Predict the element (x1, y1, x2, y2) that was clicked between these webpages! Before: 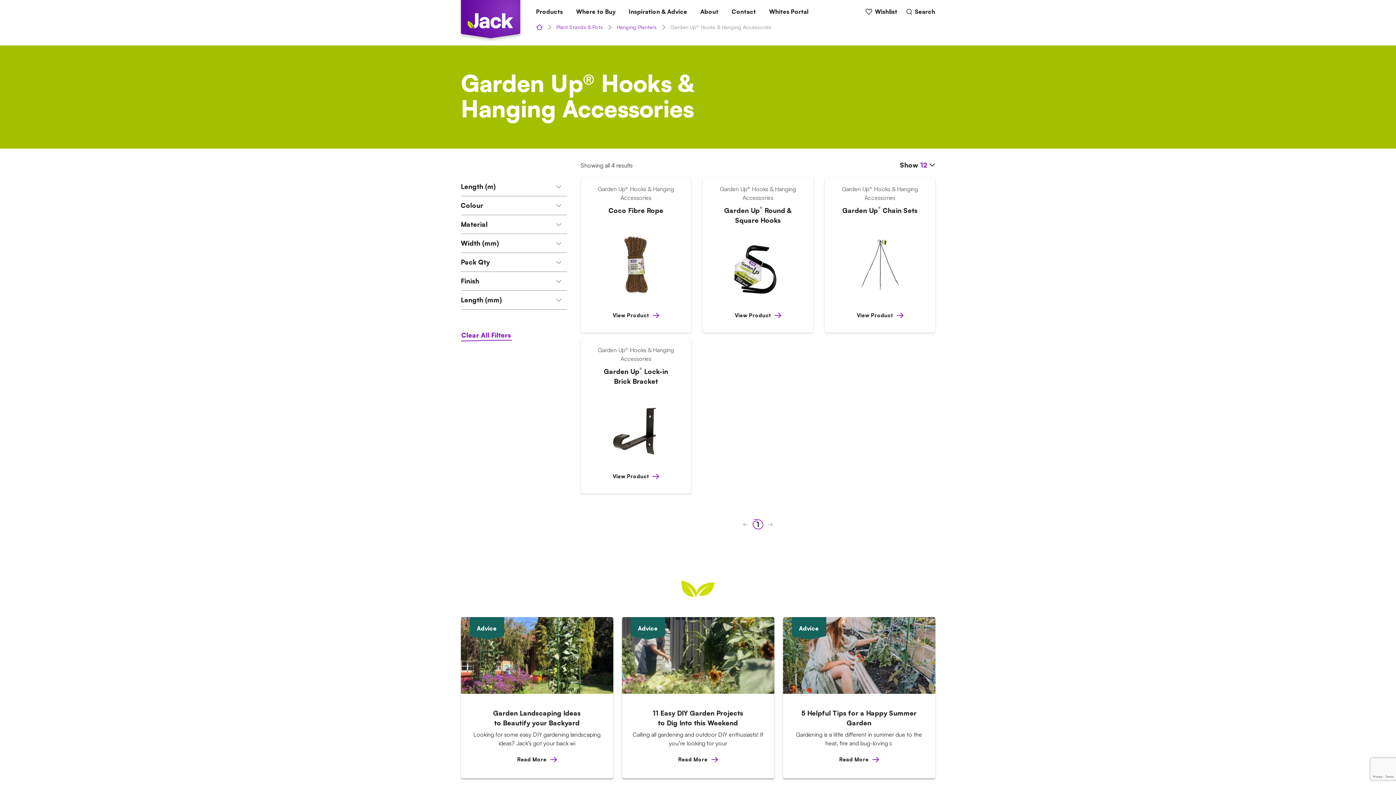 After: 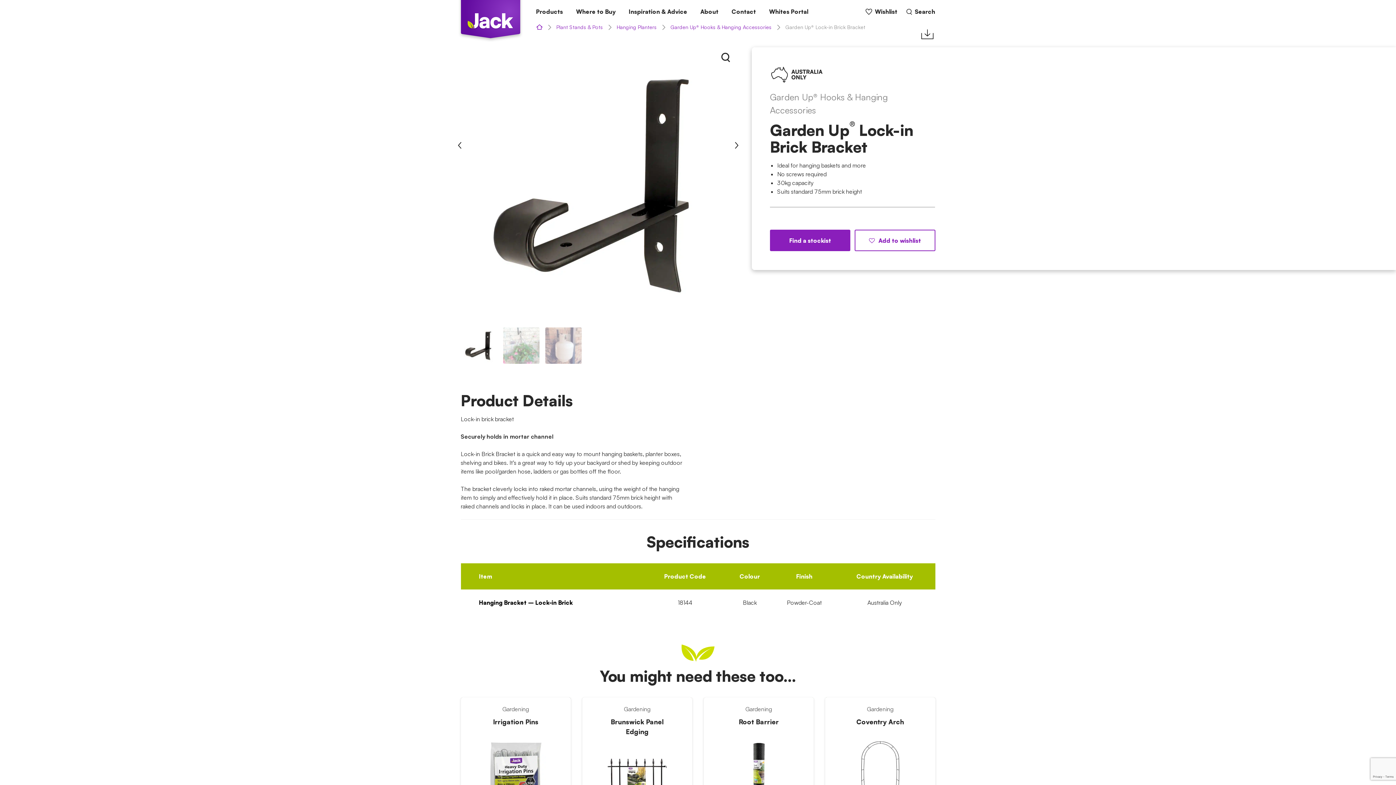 Action: bbox: (580, 338, 691, 461) label: Garden Up® Hooks & Hanging Accessories
Garden Up® Lock-in Brick Bracket